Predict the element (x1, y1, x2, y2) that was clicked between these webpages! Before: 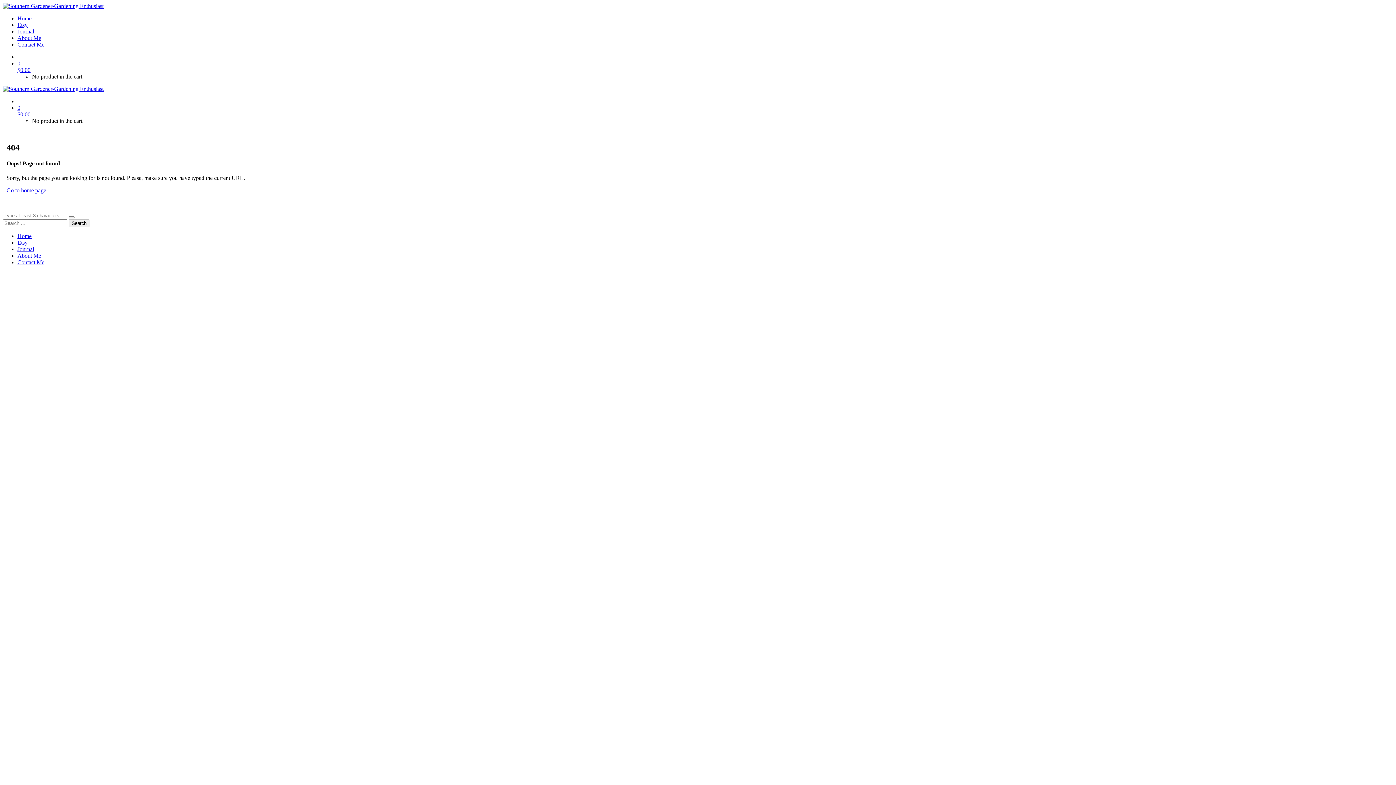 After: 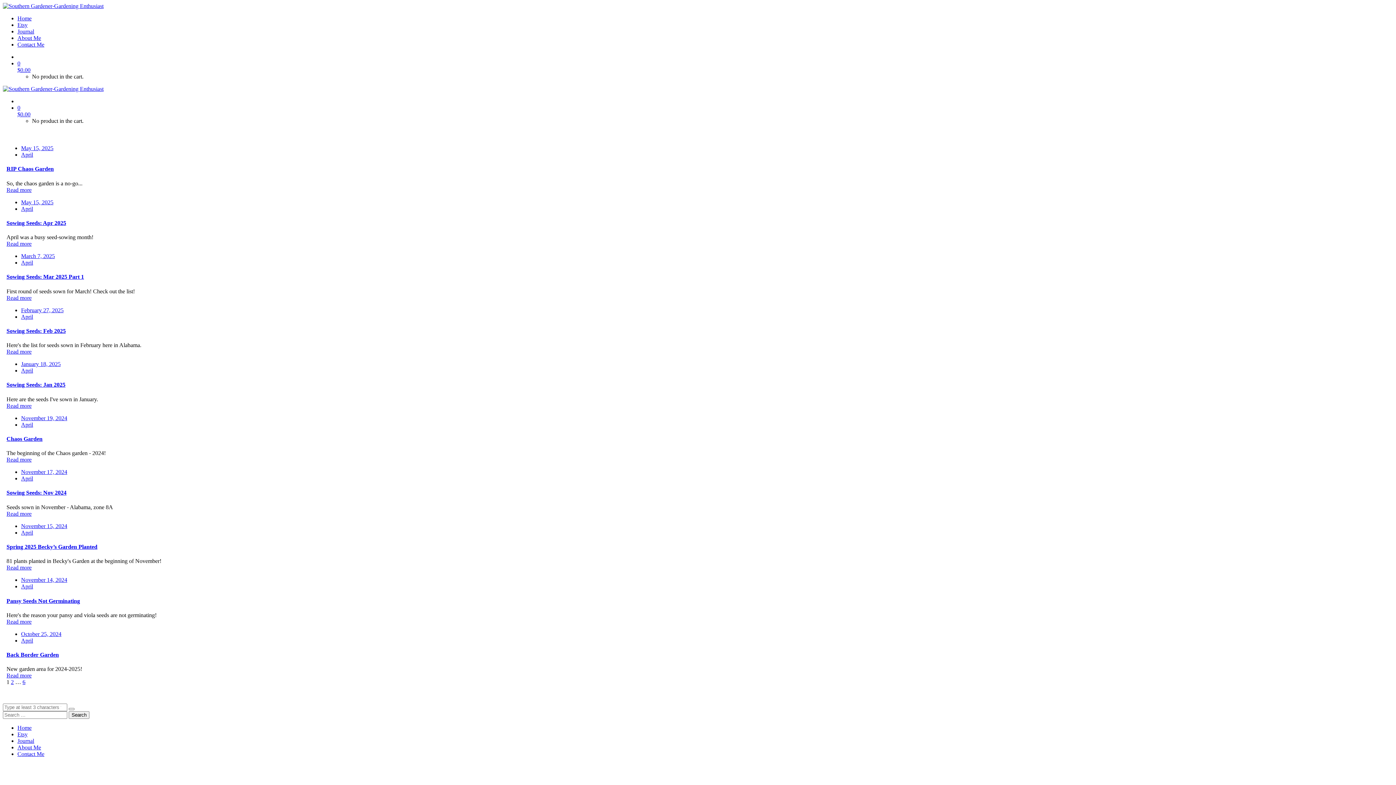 Action: bbox: (68, 216, 74, 218)